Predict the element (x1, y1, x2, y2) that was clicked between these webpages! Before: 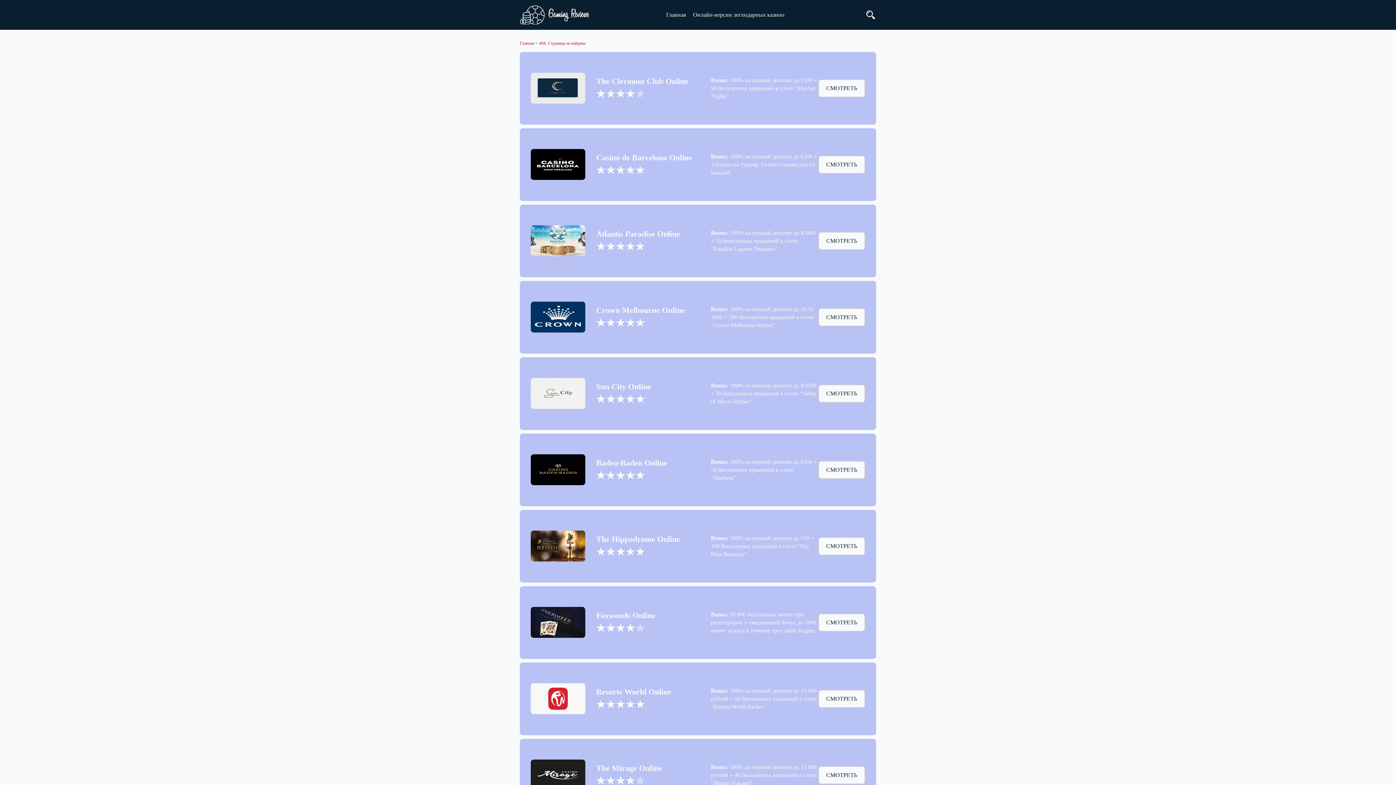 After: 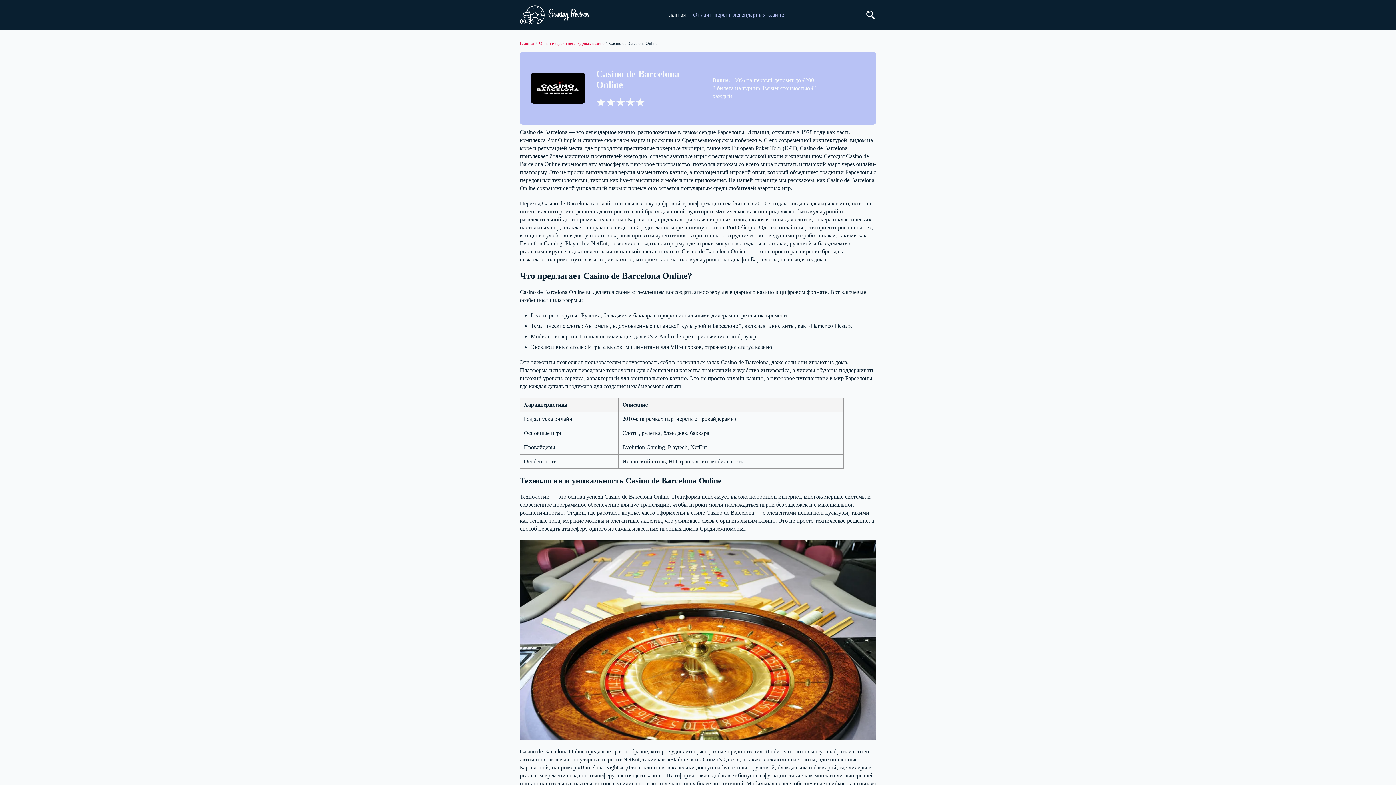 Action: bbox: (530, 172, 585, 178)